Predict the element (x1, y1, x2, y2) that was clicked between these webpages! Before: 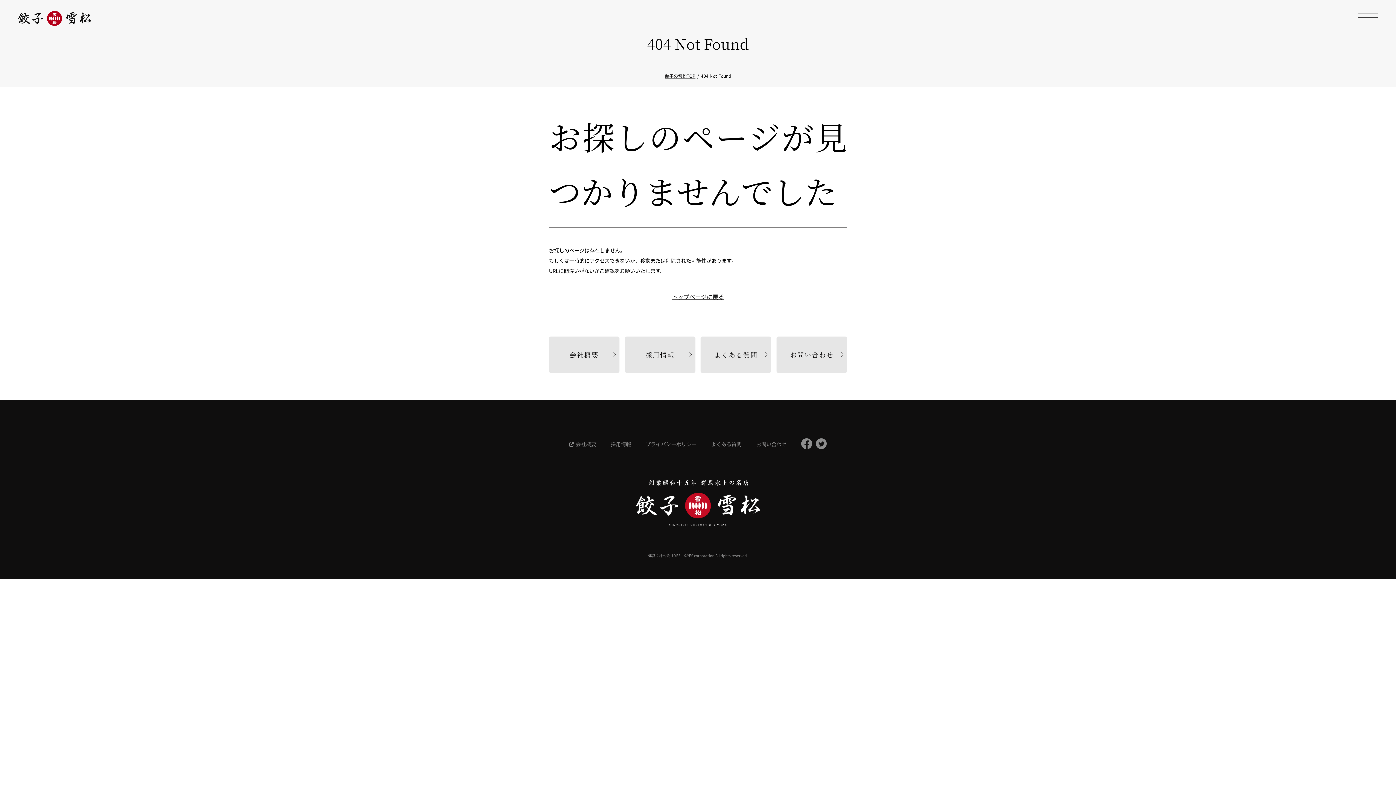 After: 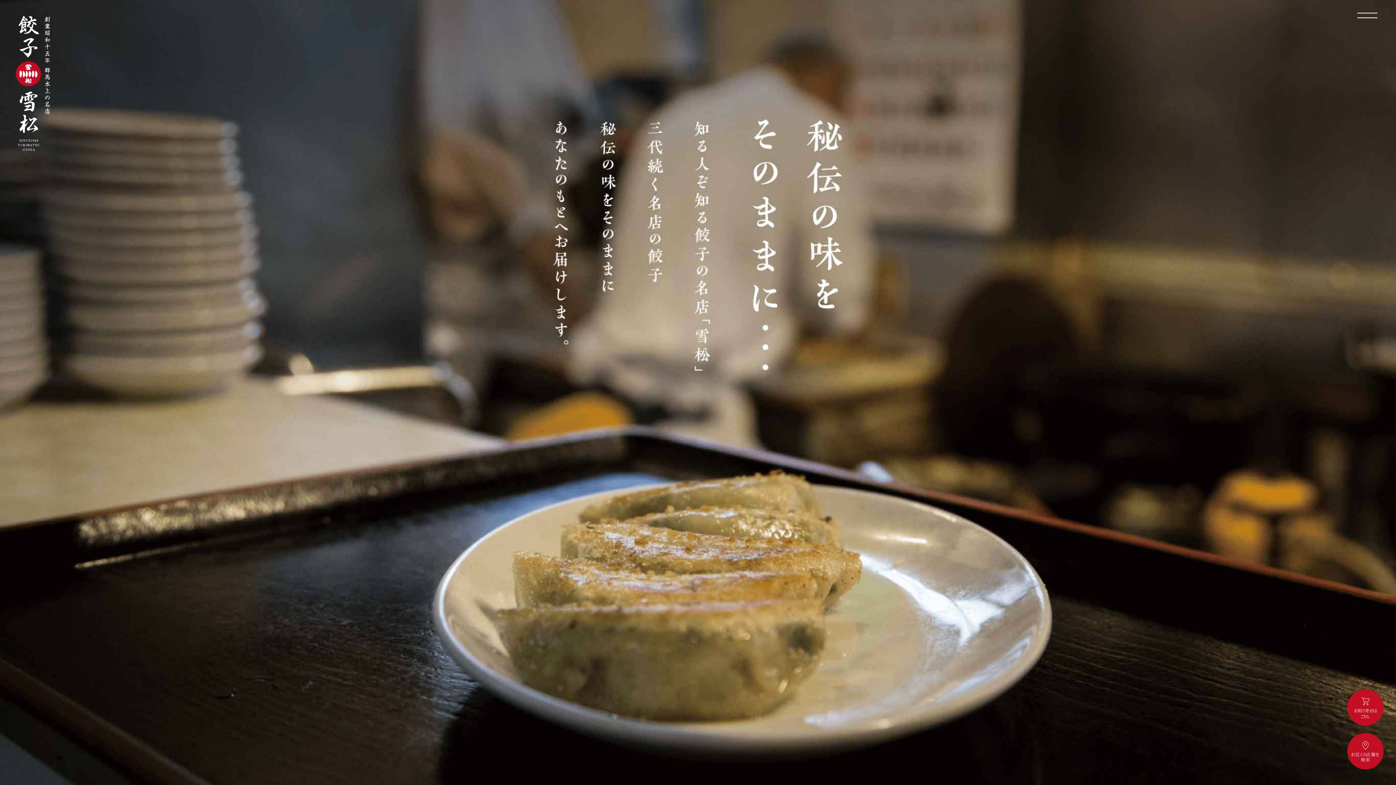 Action: bbox: (18, 10, 90, 26)